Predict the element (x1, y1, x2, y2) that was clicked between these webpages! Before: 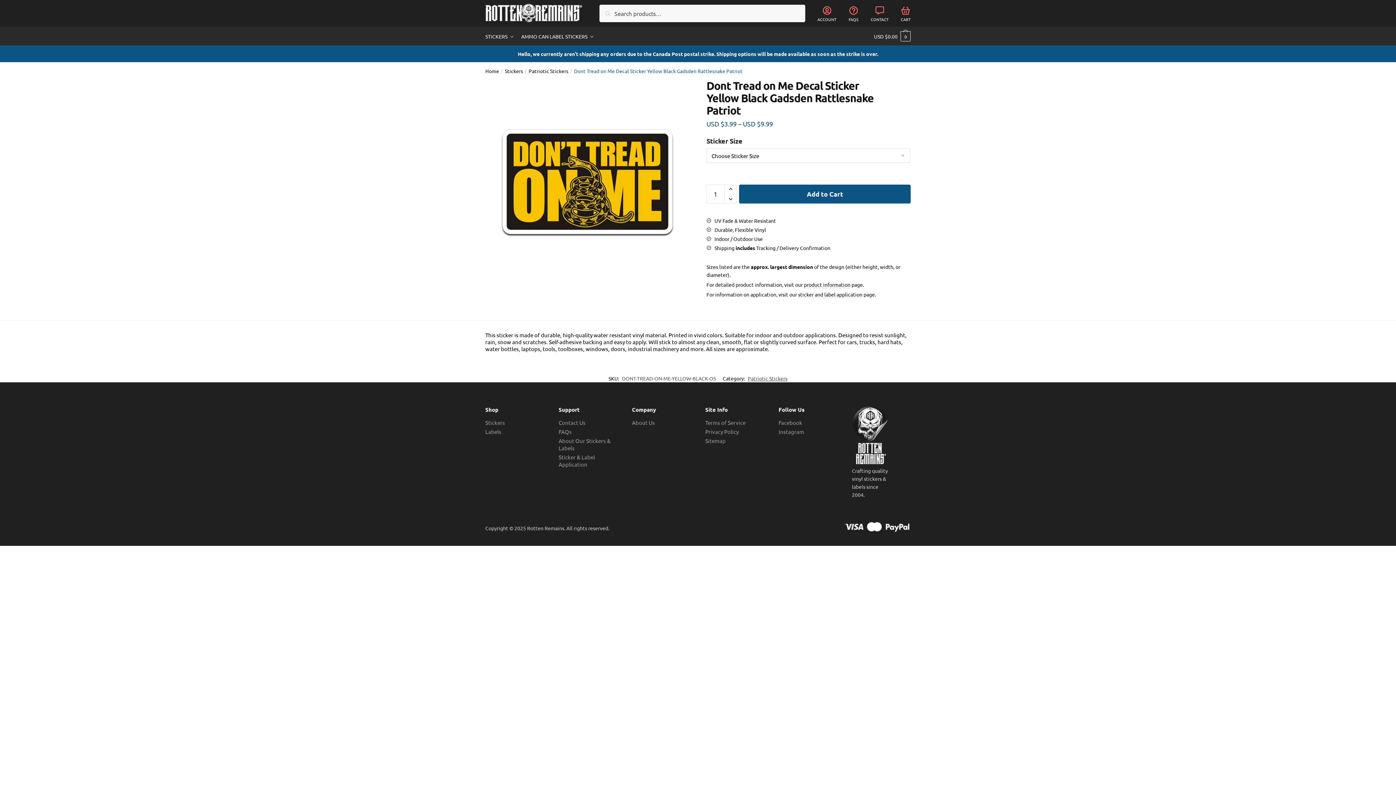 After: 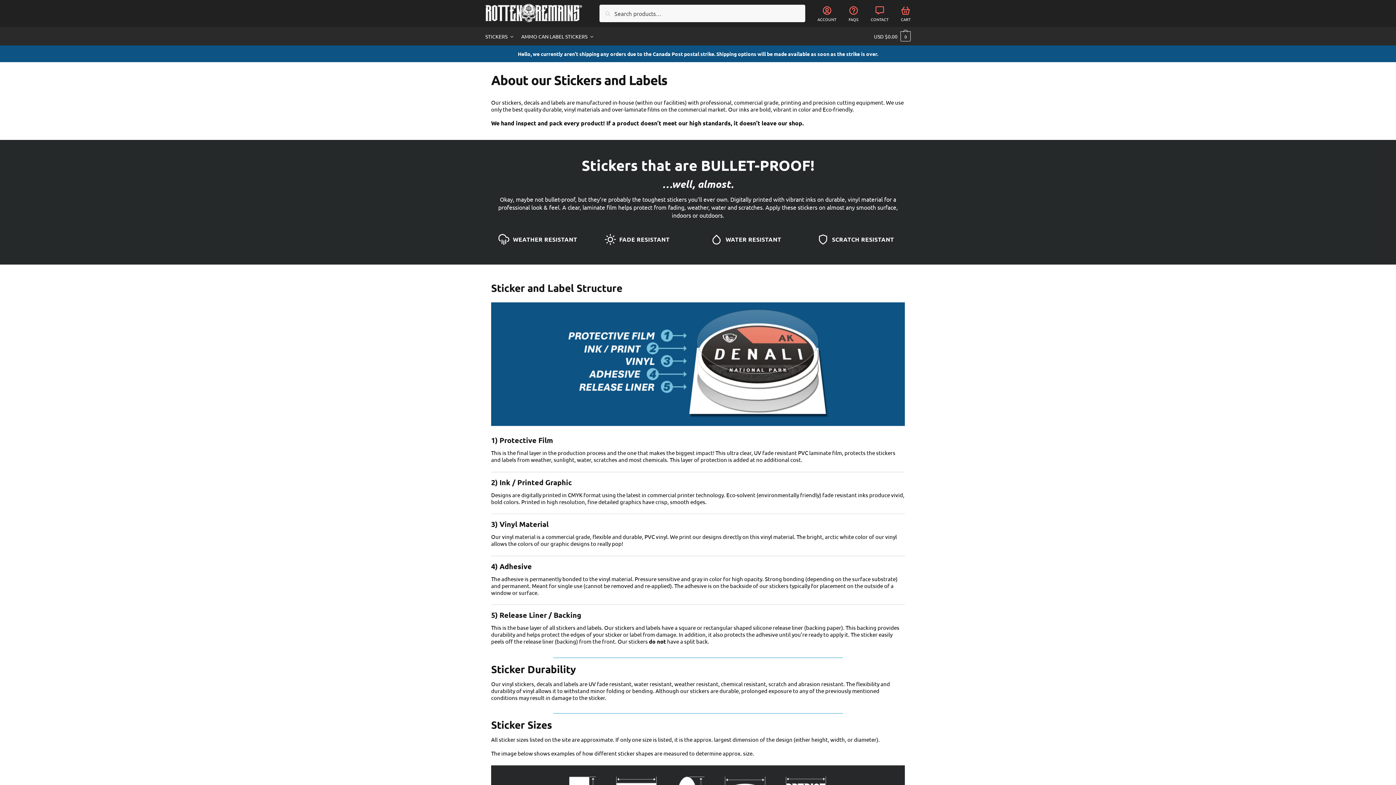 Action: bbox: (804, 281, 850, 288) label: product information